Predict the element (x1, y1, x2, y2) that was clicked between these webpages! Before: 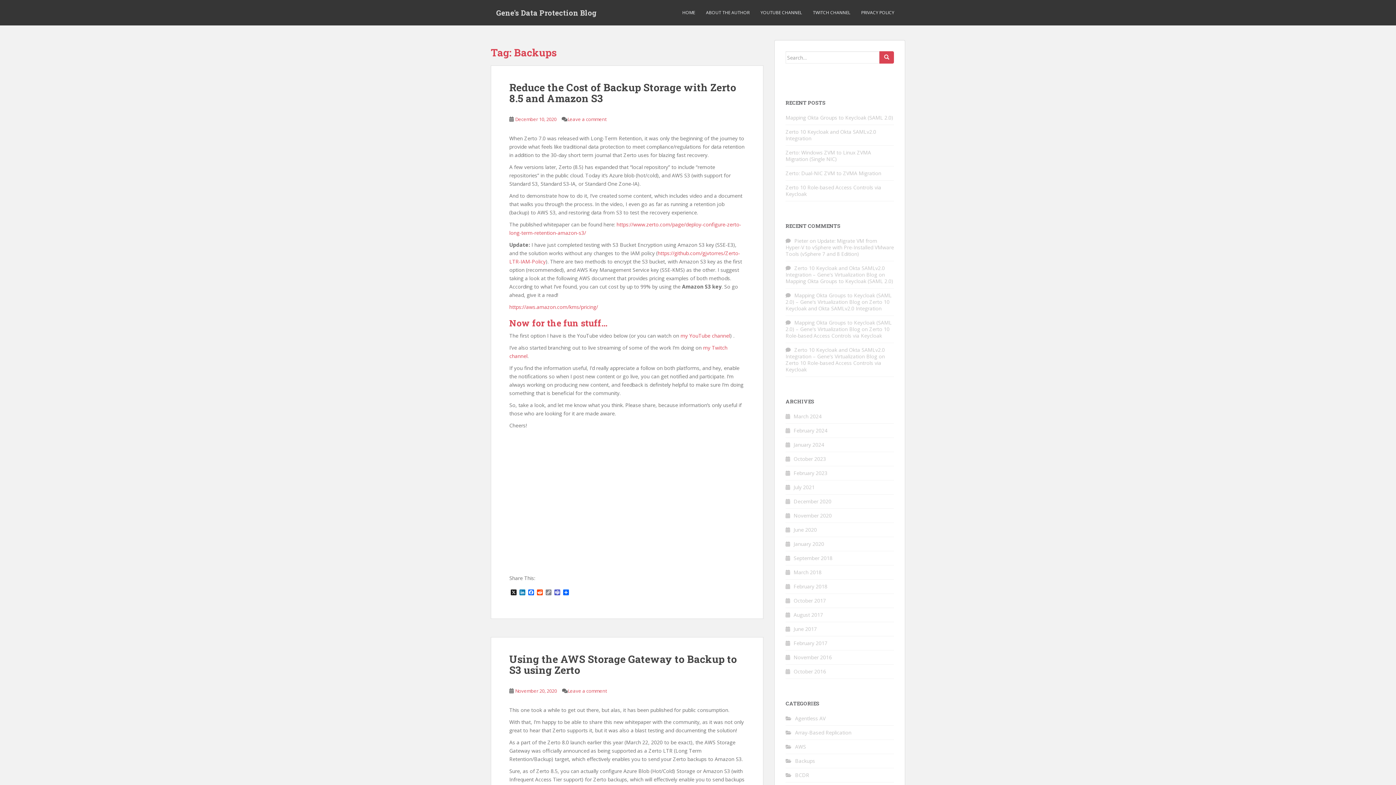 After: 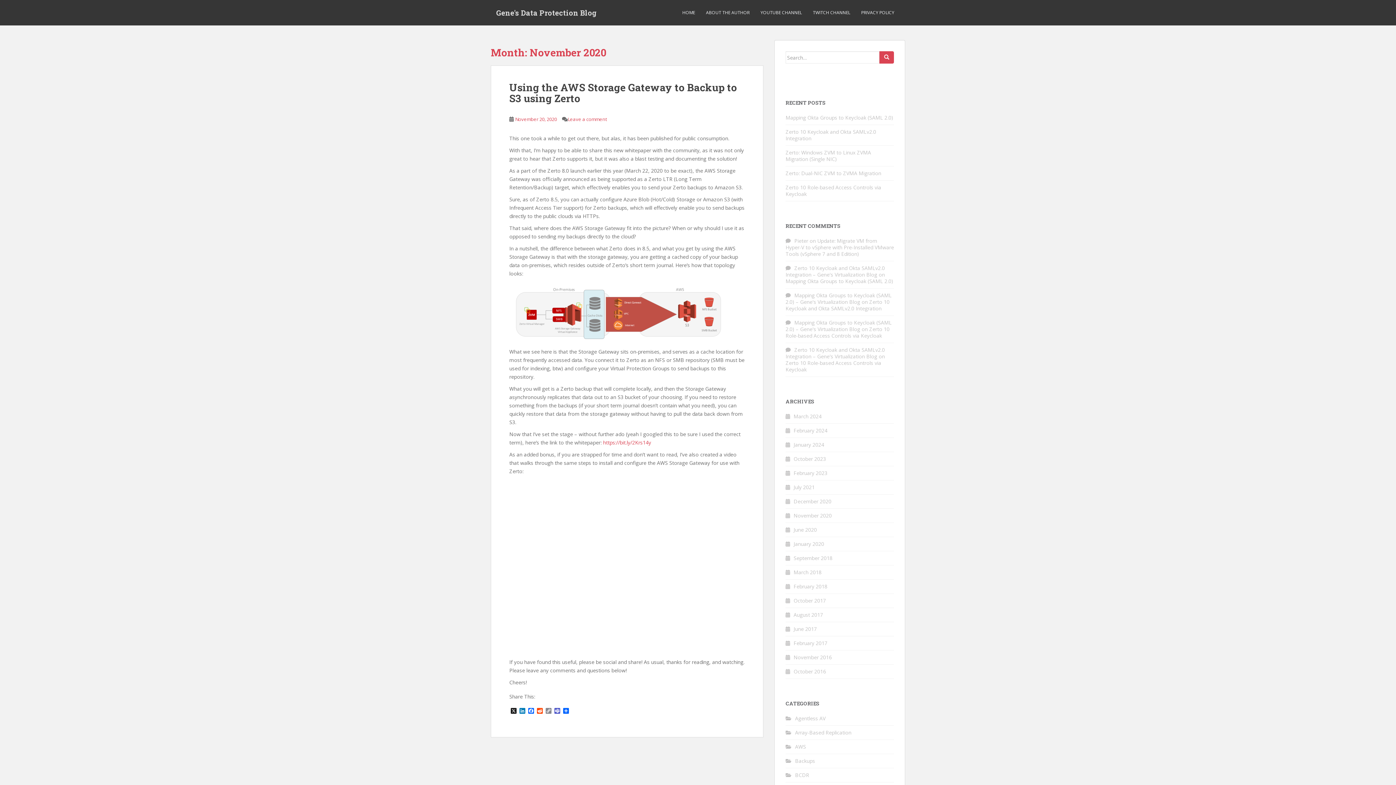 Action: label: November 2020 bbox: (793, 512, 832, 519)